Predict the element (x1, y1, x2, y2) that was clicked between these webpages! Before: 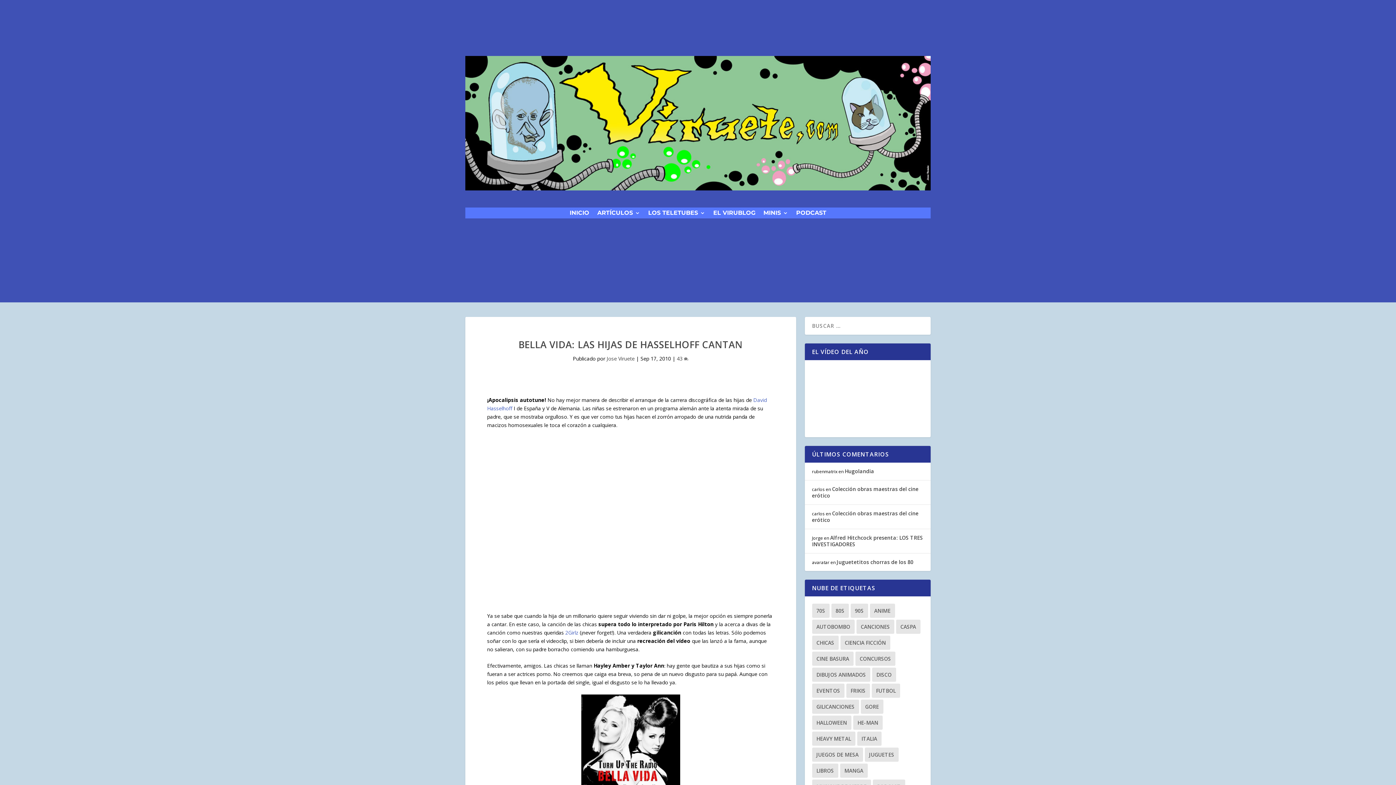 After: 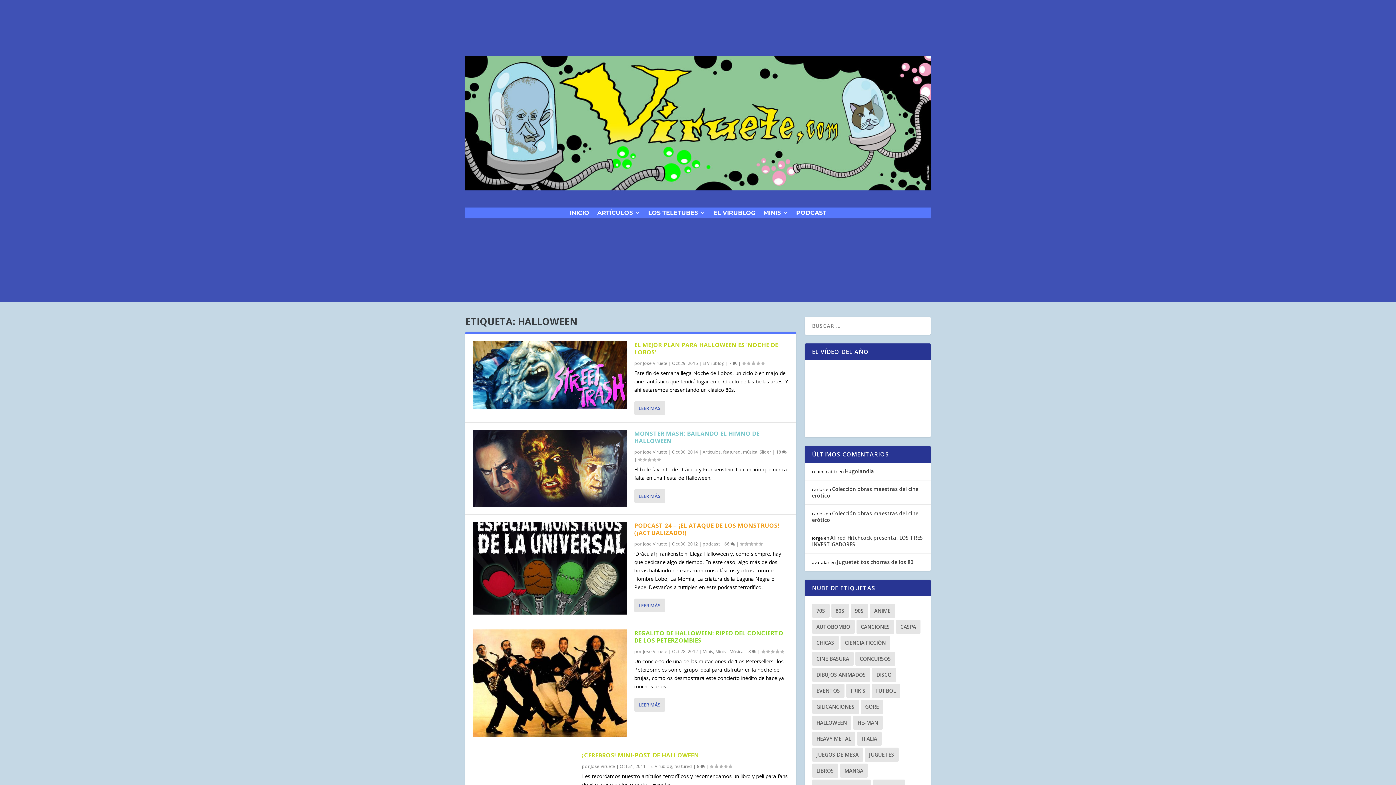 Action: label: Halloween (9 elementos) bbox: (812, 716, 851, 730)